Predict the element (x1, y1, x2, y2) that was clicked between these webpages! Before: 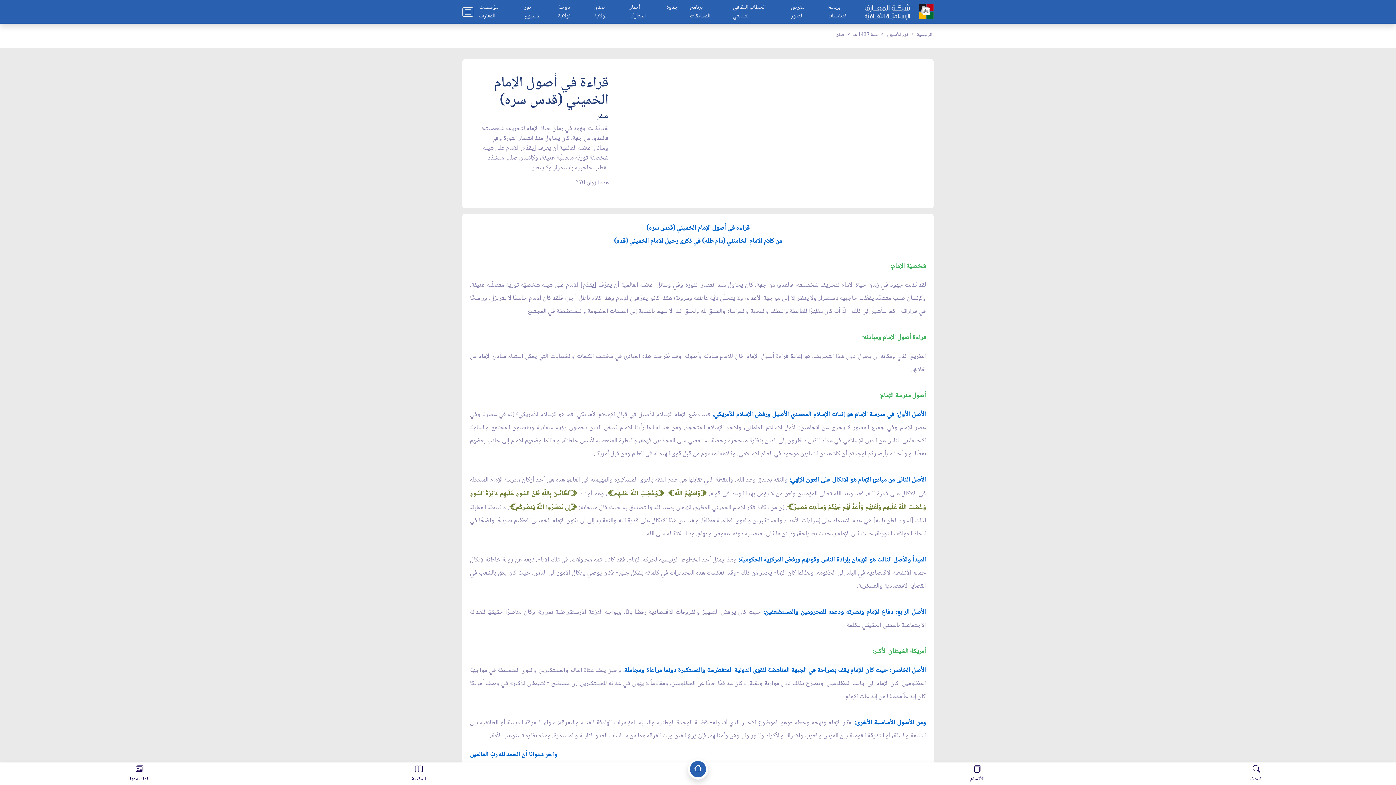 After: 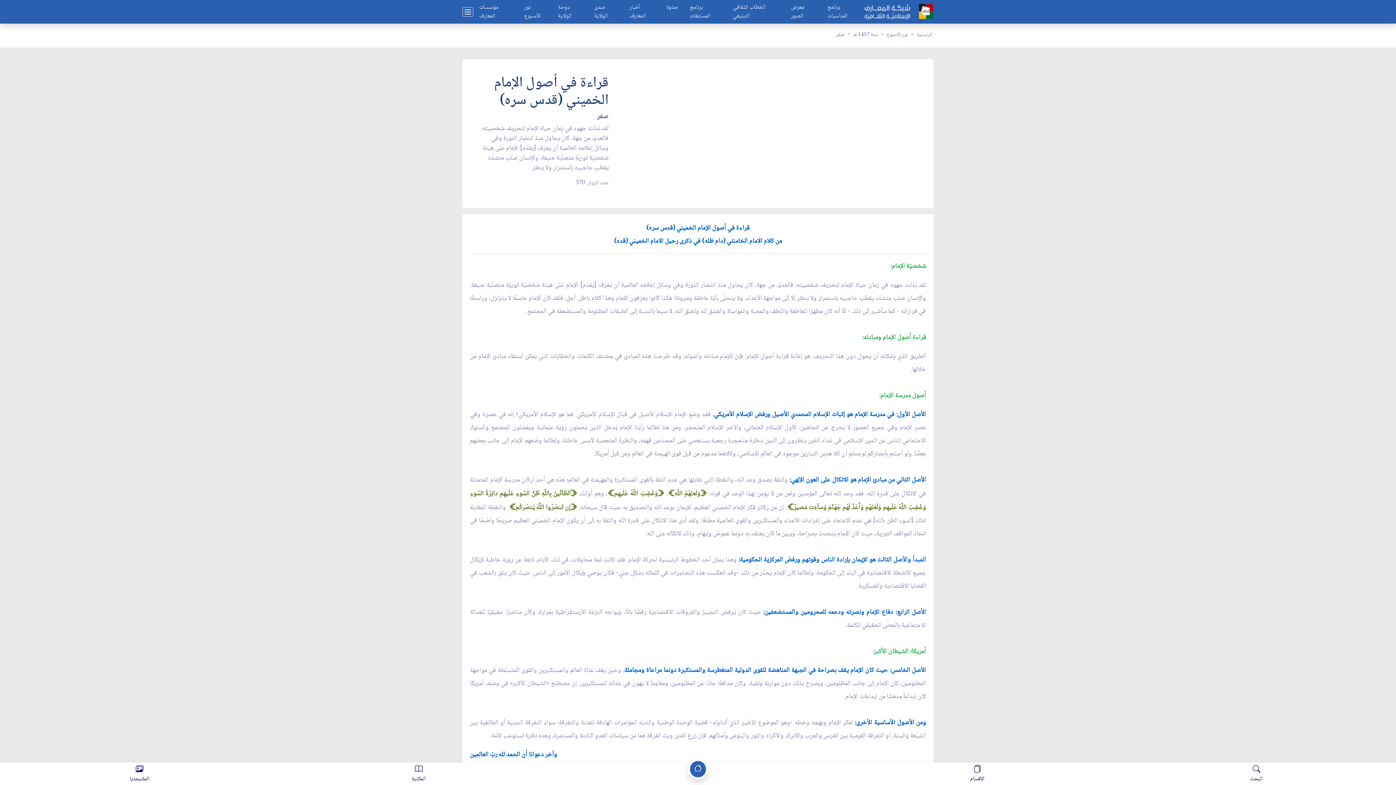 Action: bbox: (575, 178, 608, 187) label: عدد الزوار: 370